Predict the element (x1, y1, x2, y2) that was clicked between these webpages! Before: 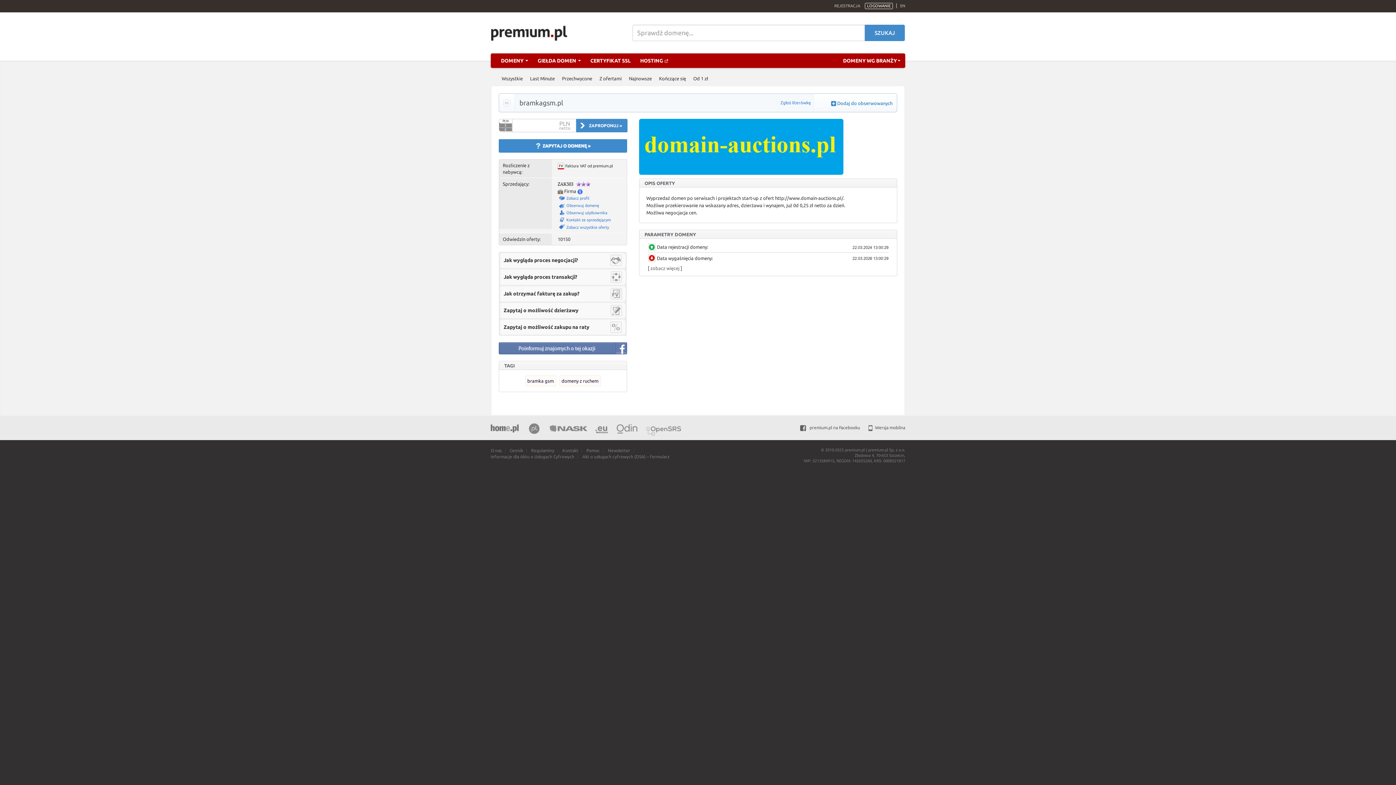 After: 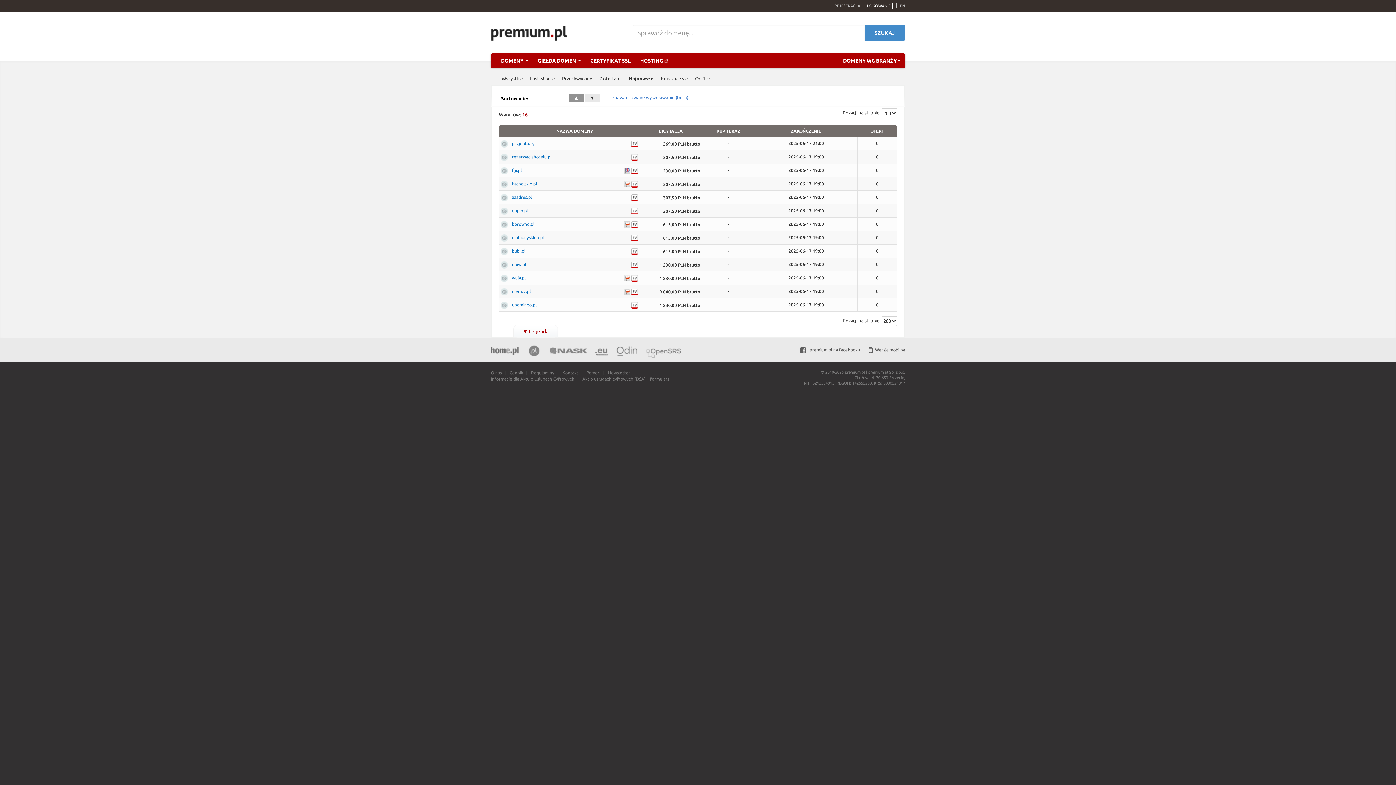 Action: bbox: (629, 72, 652, 84) label: Najnowsze